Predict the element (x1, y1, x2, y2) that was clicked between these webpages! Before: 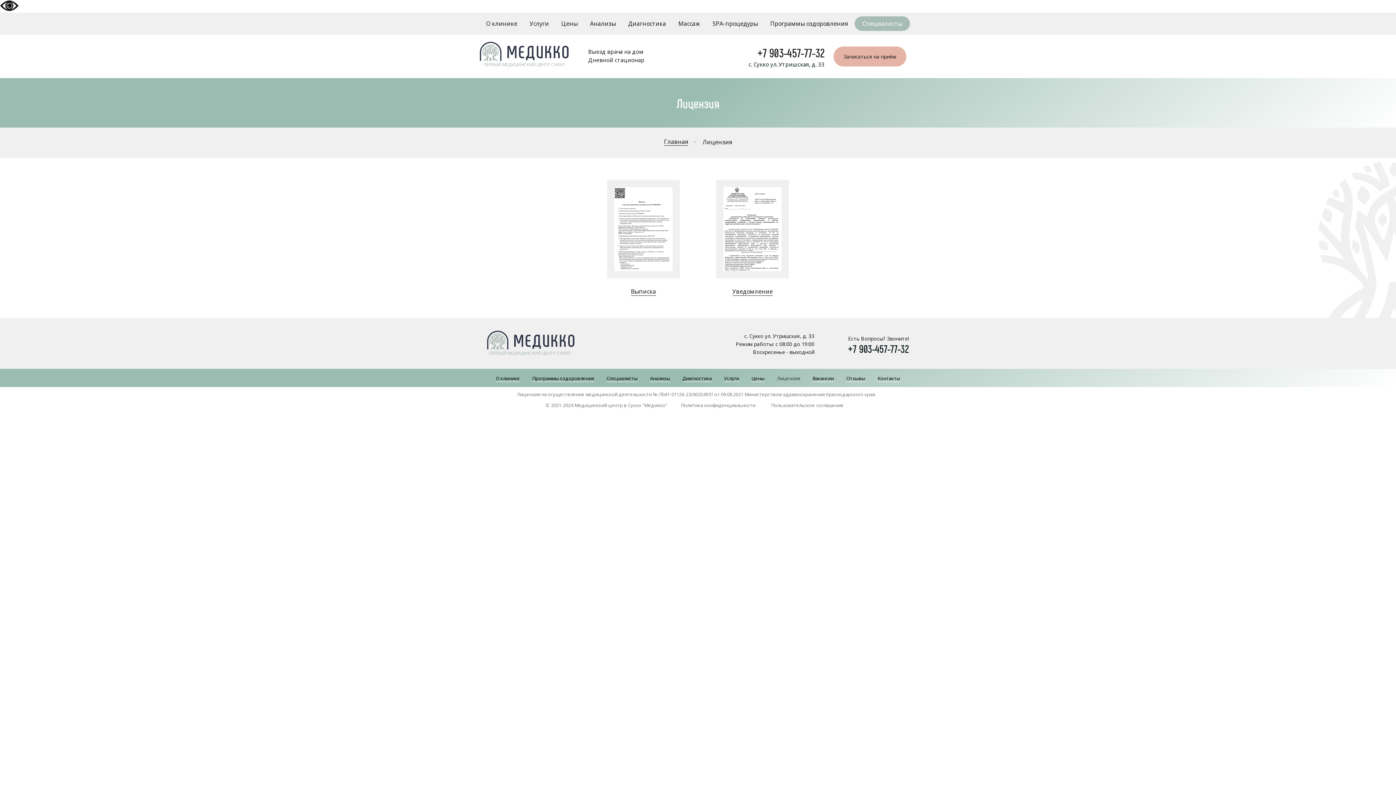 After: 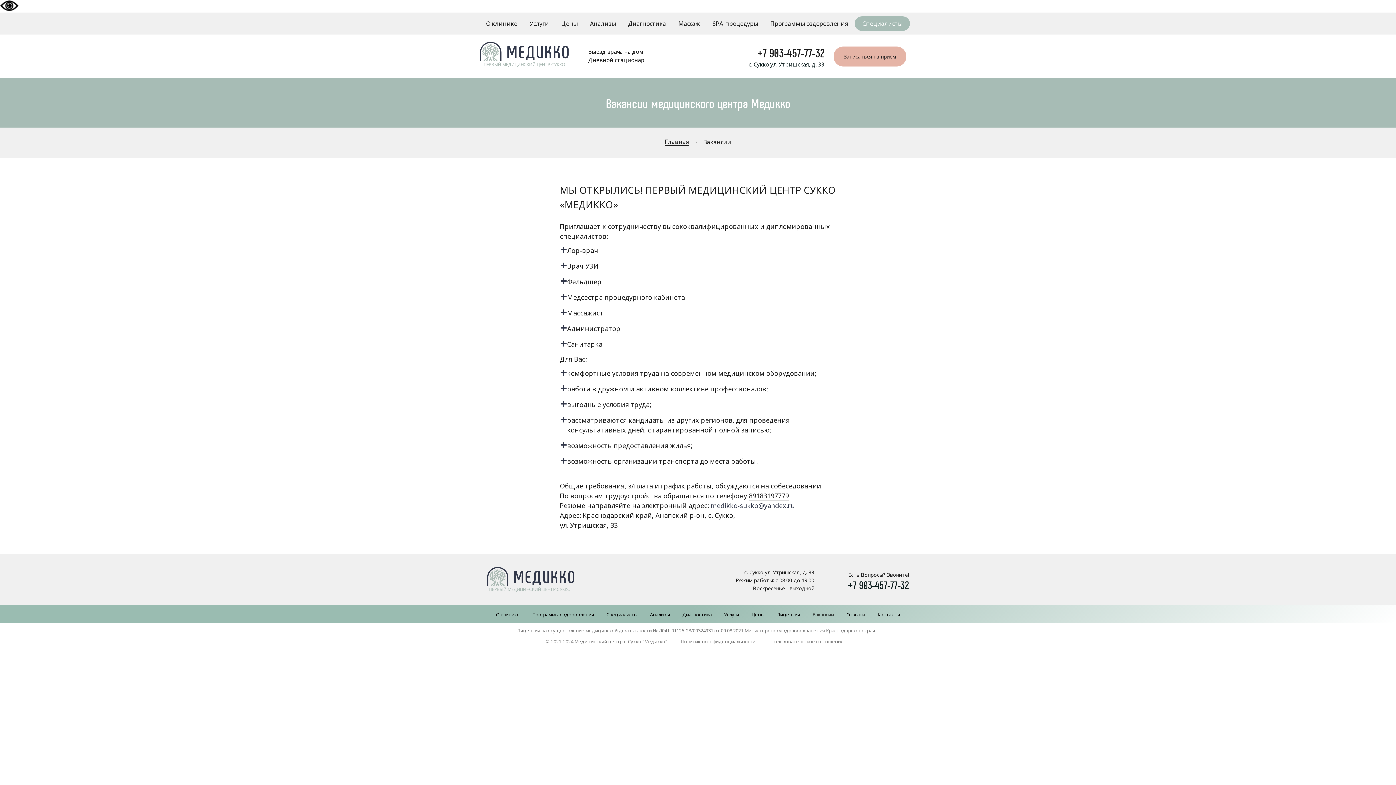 Action: bbox: (812, 375, 834, 382) label: Вакансии